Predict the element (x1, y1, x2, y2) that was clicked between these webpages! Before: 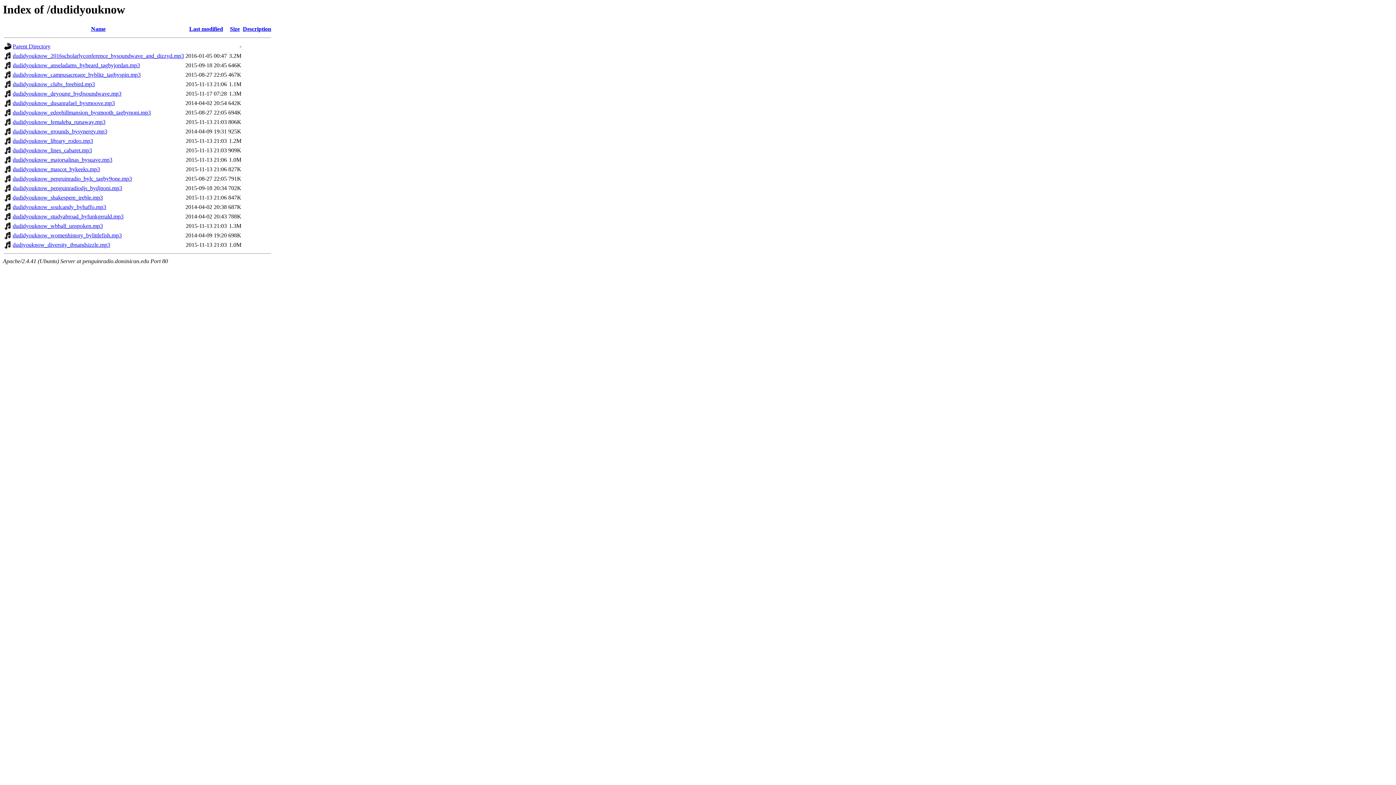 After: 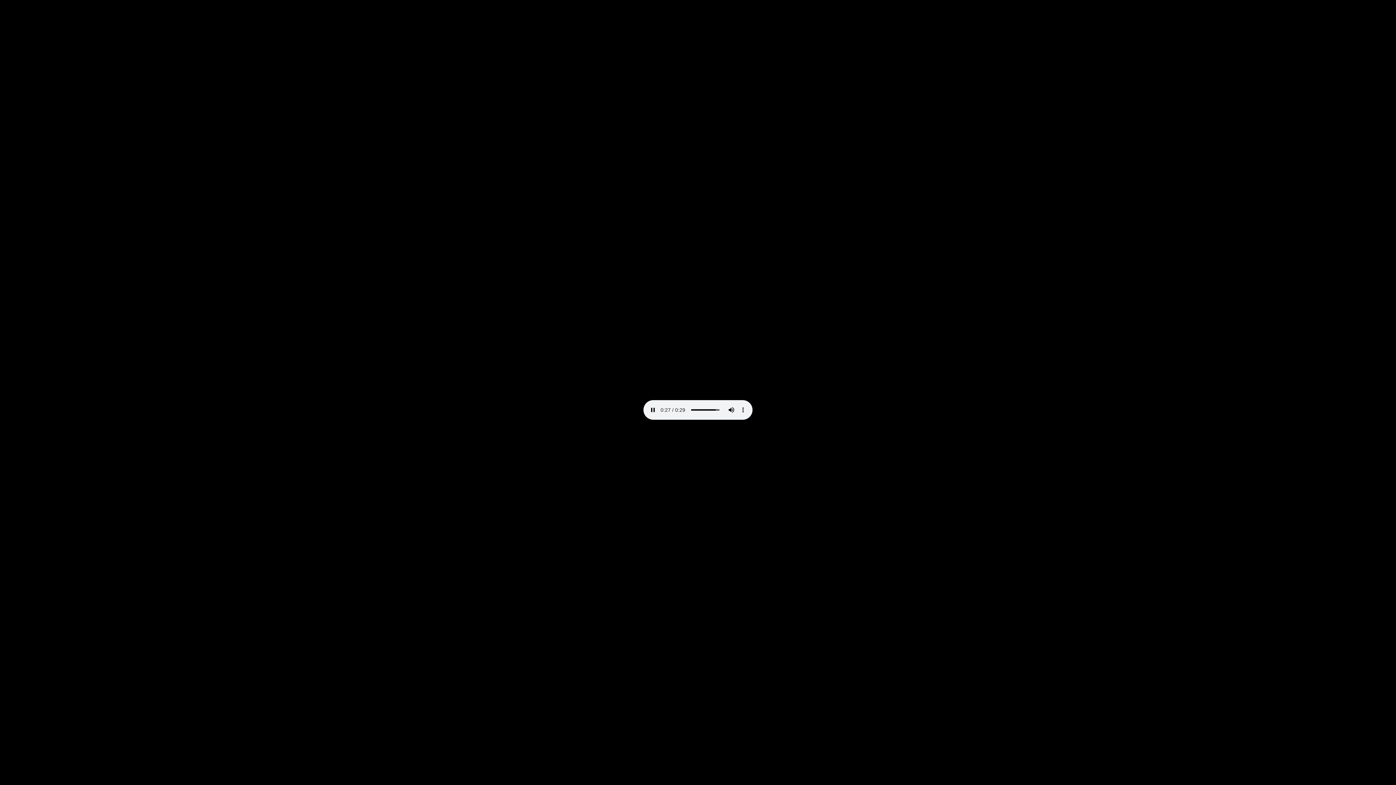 Action: bbox: (12, 185, 122, 191) label: dudidyouknow_penguinradiodjs_bydjnoni.mp3